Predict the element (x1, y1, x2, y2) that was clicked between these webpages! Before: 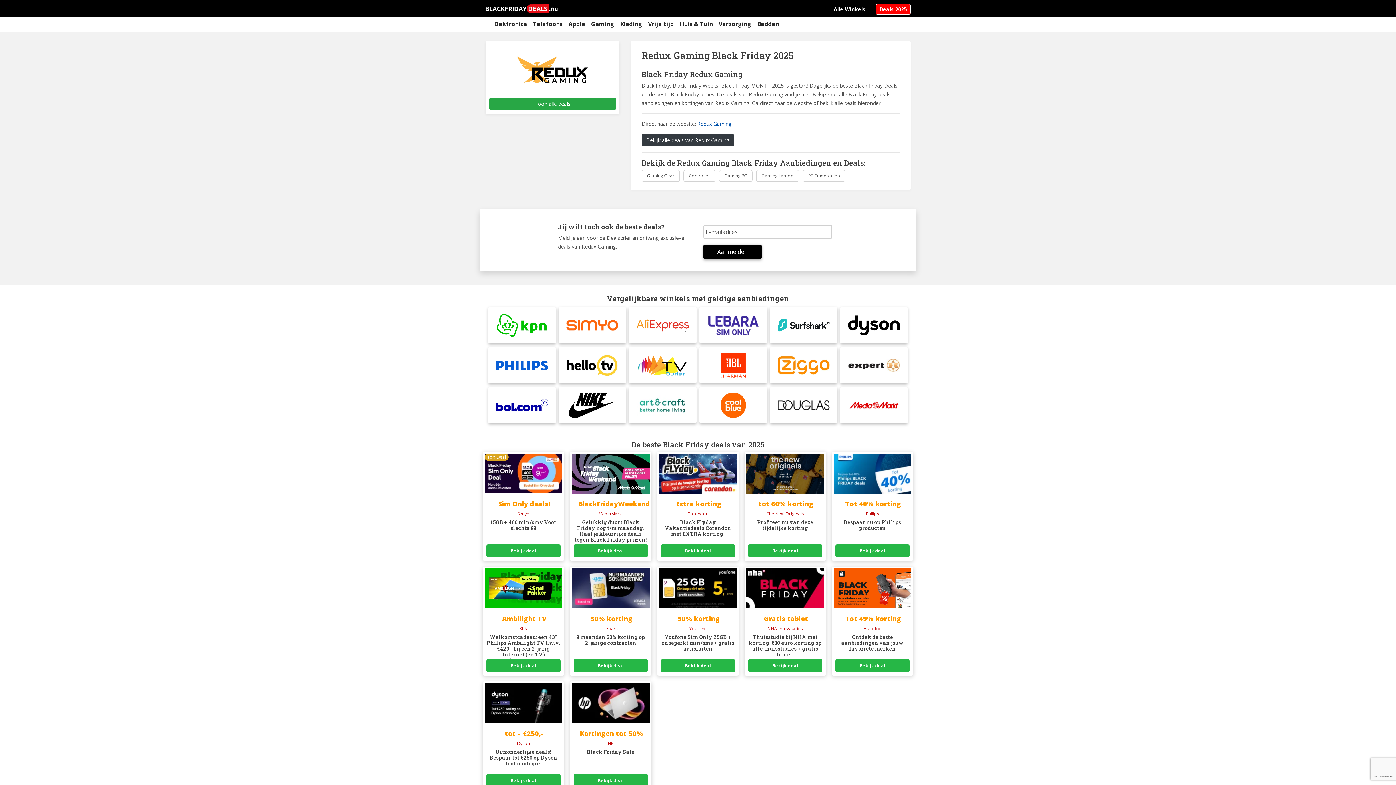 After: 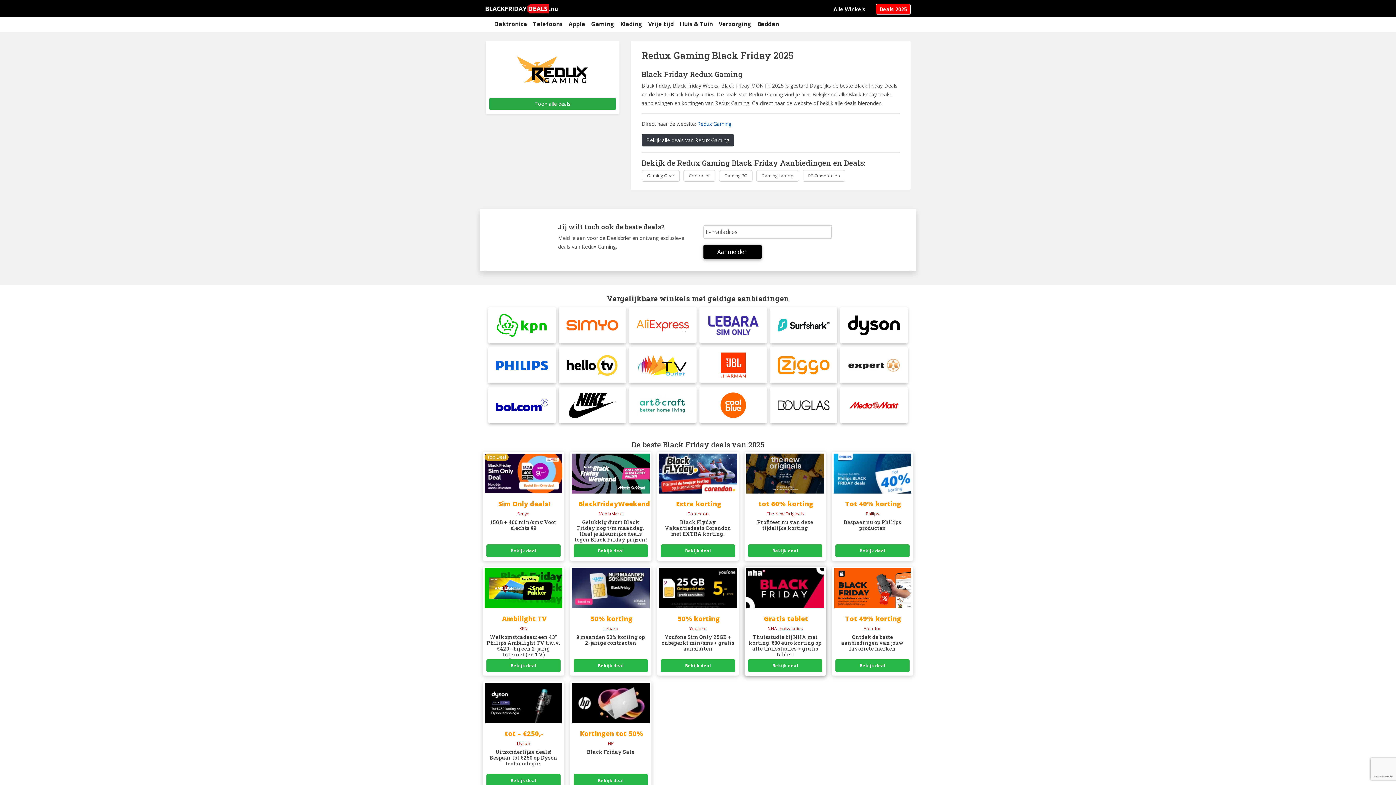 Action: label:  
Gratis tablet
NHA thuisstudies
Thuisstudie bij NHA met korting: €30 euro korting op alle thuisstudies + gratis tablet!
Bekijk deal bbox: (744, 566, 826, 676)